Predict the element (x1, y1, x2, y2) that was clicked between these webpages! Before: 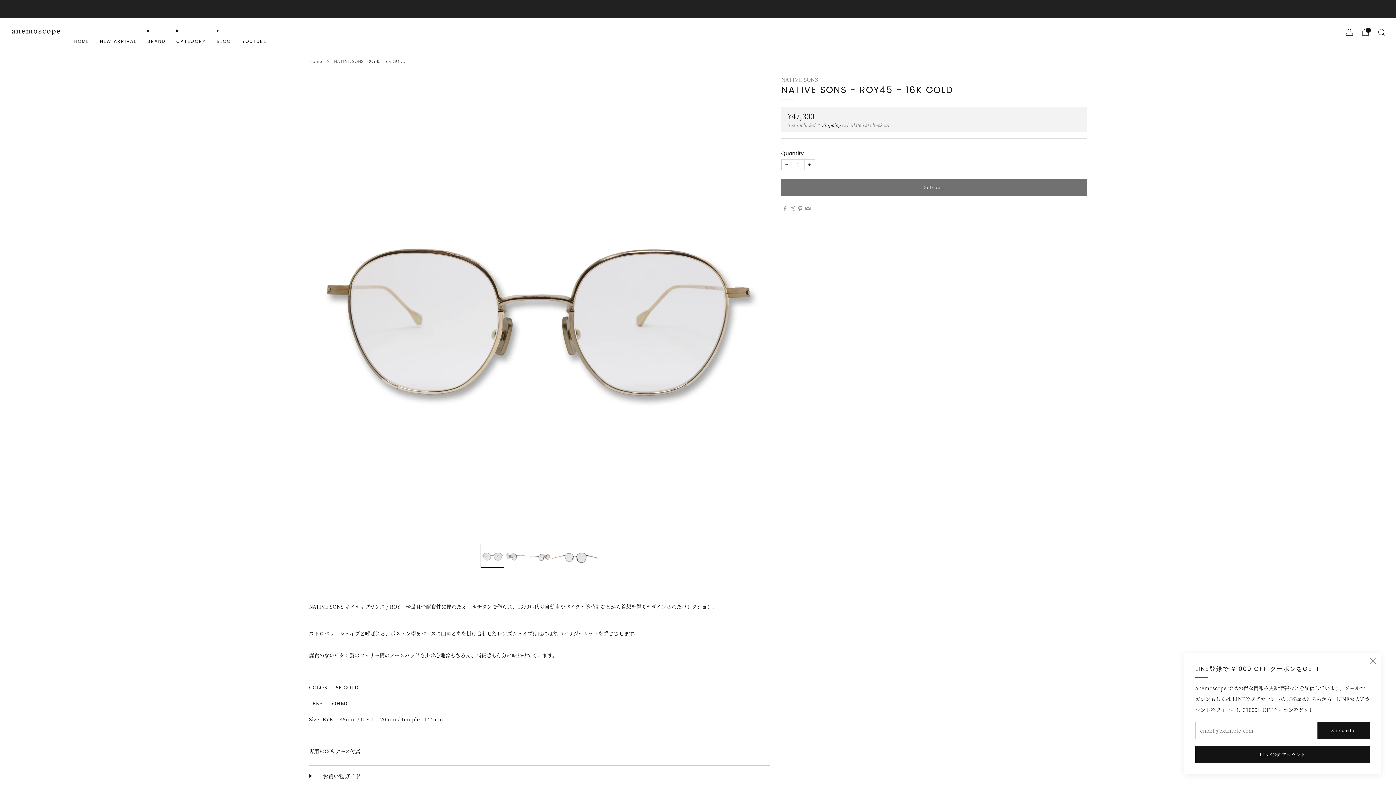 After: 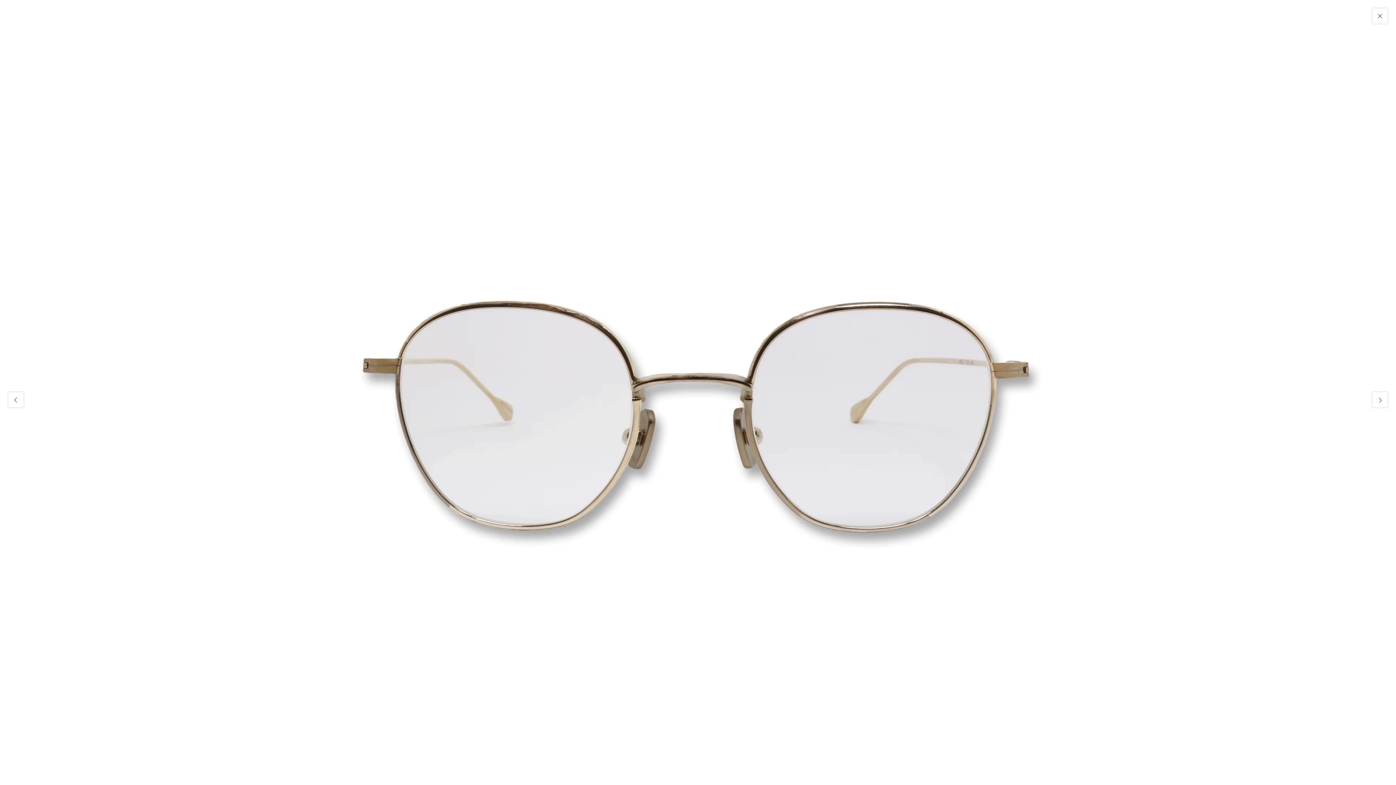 Action: bbox: (309, 76, 770, 537)